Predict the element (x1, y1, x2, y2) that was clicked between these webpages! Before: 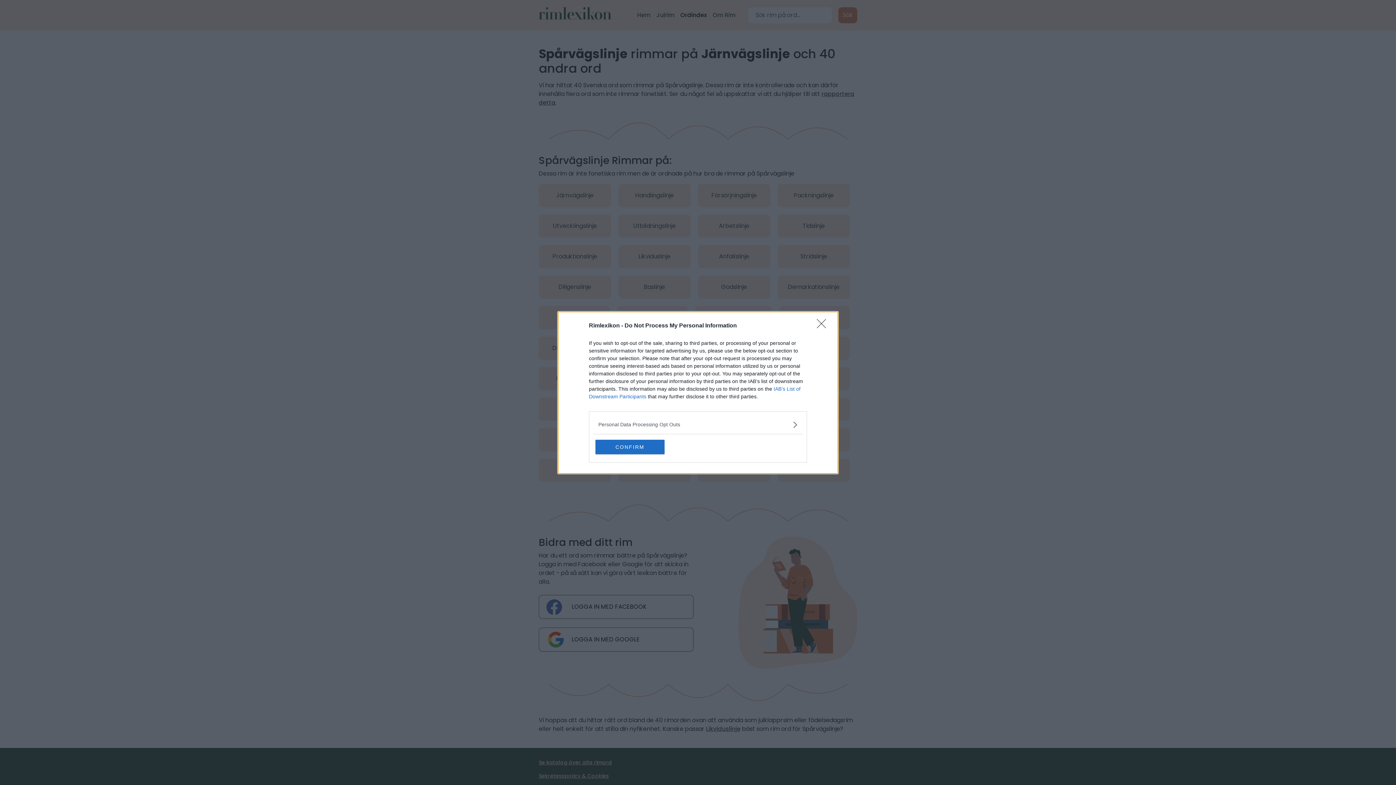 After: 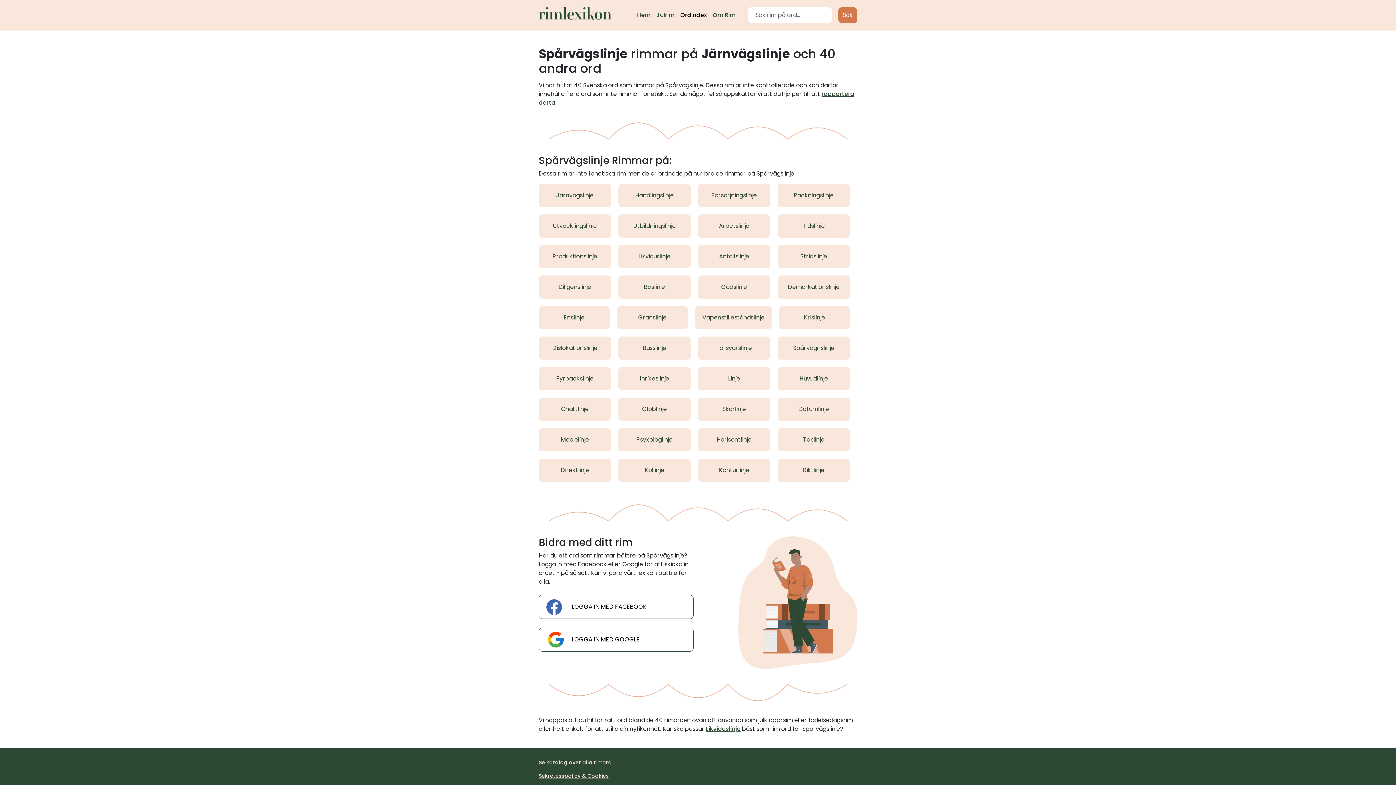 Action: label: CONFIRM bbox: (595, 439, 664, 454)